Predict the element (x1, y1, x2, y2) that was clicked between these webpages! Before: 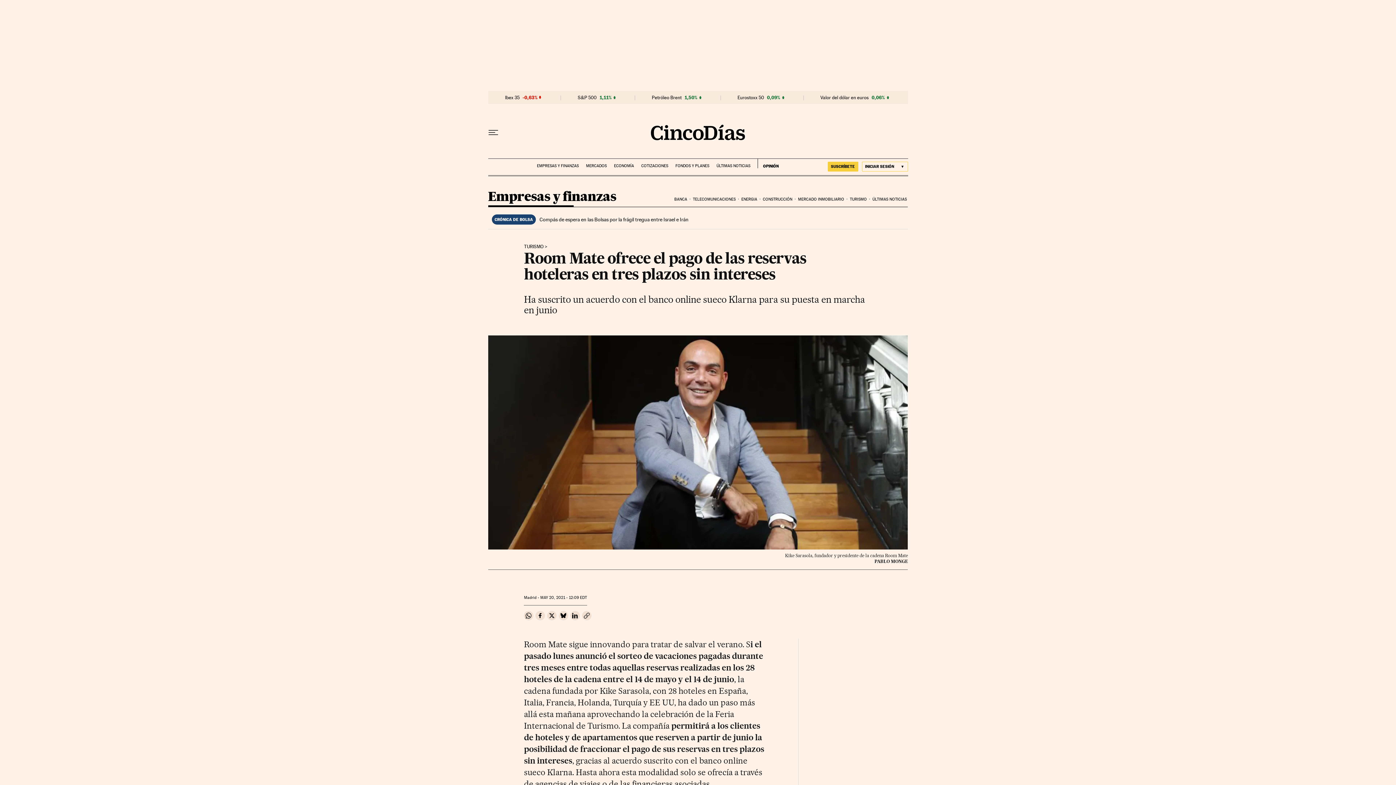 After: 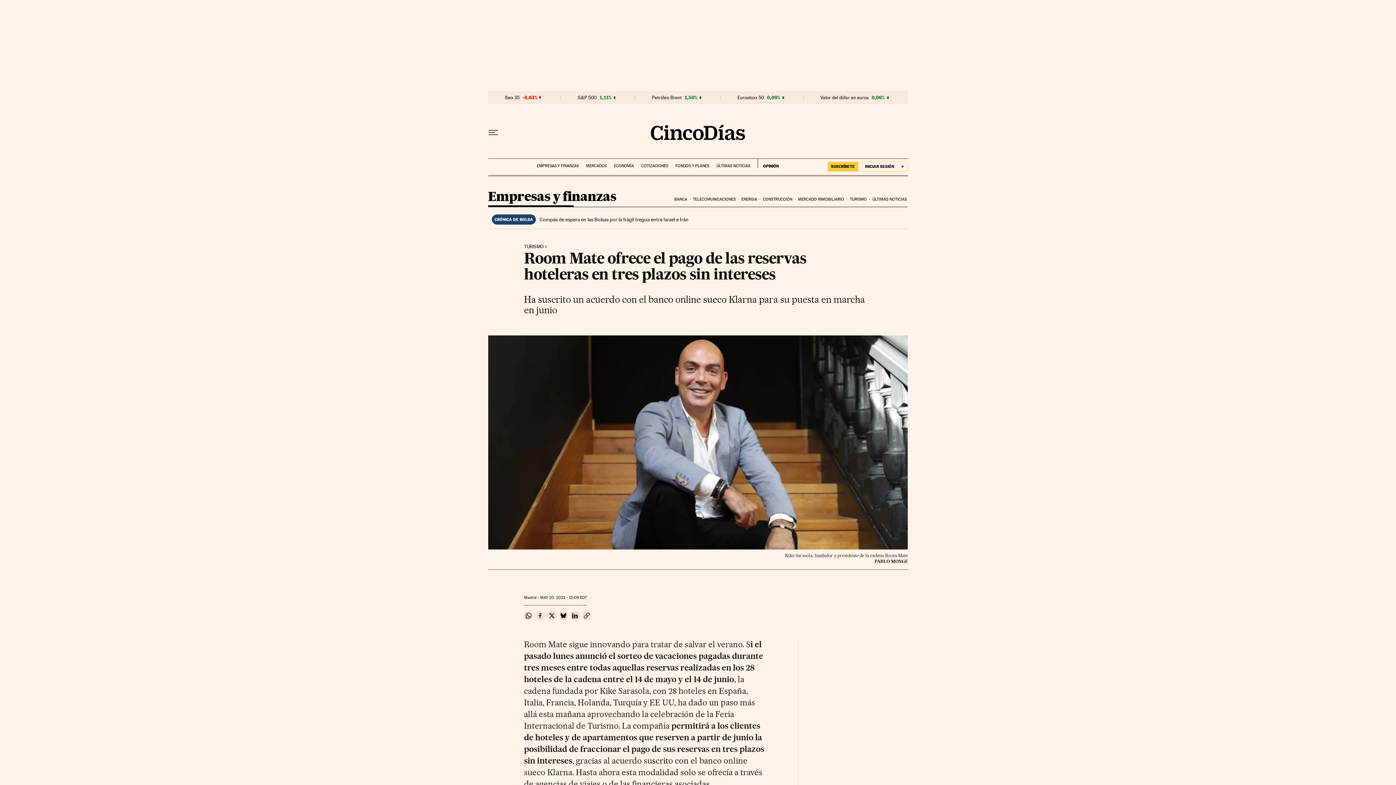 Action: bbox: (535, 611, 545, 620) label: Compartir en Facebook